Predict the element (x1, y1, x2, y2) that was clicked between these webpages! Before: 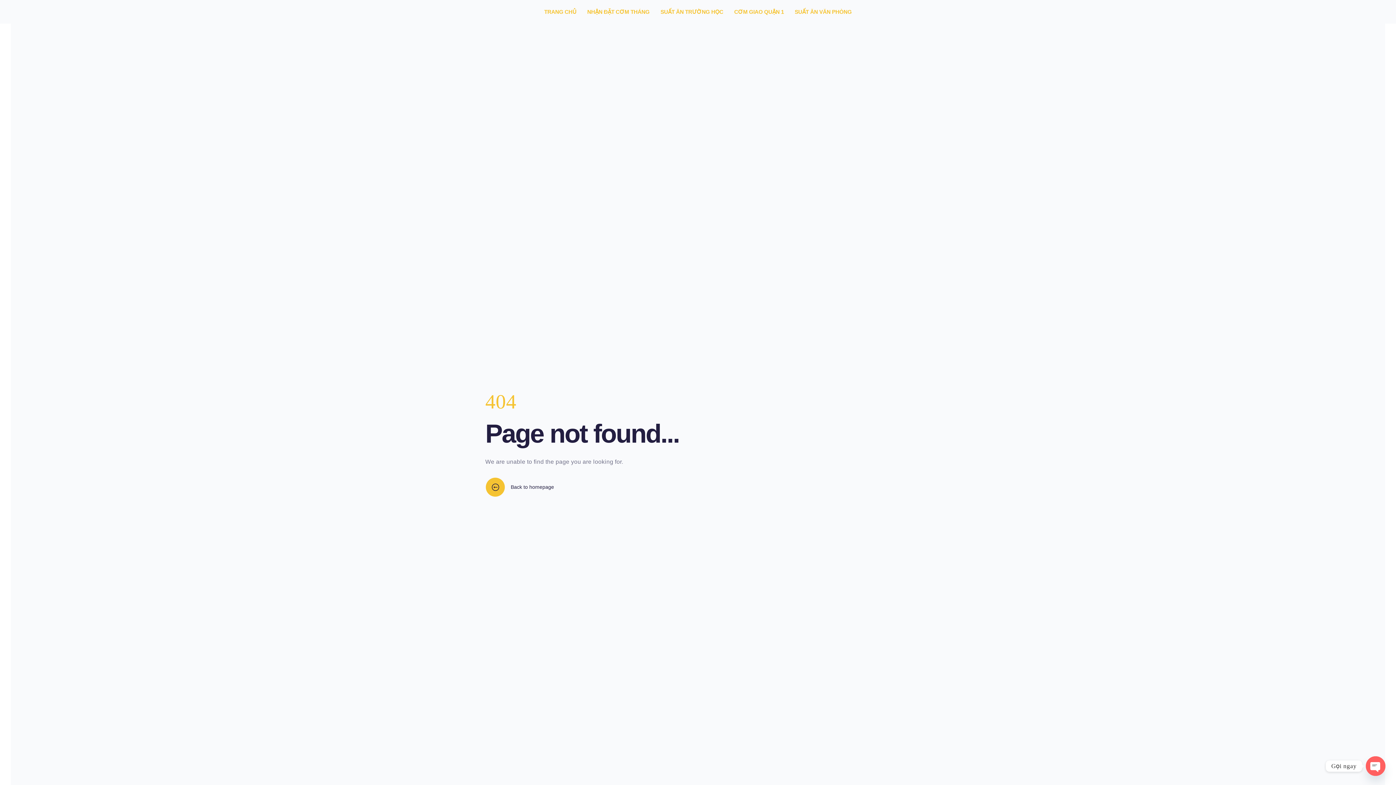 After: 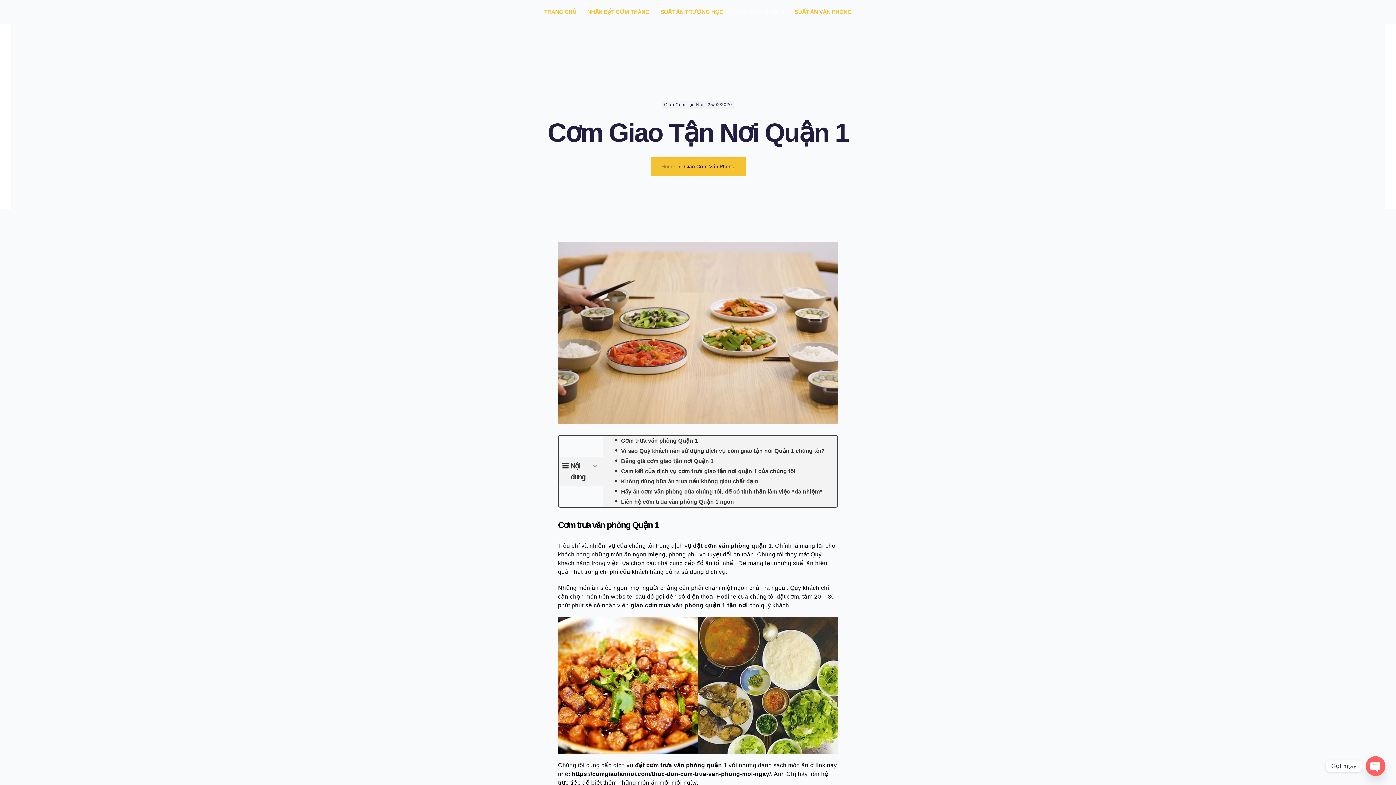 Action: label: CƠM GIAO QUẬN 1 bbox: (728, 3, 789, 20)